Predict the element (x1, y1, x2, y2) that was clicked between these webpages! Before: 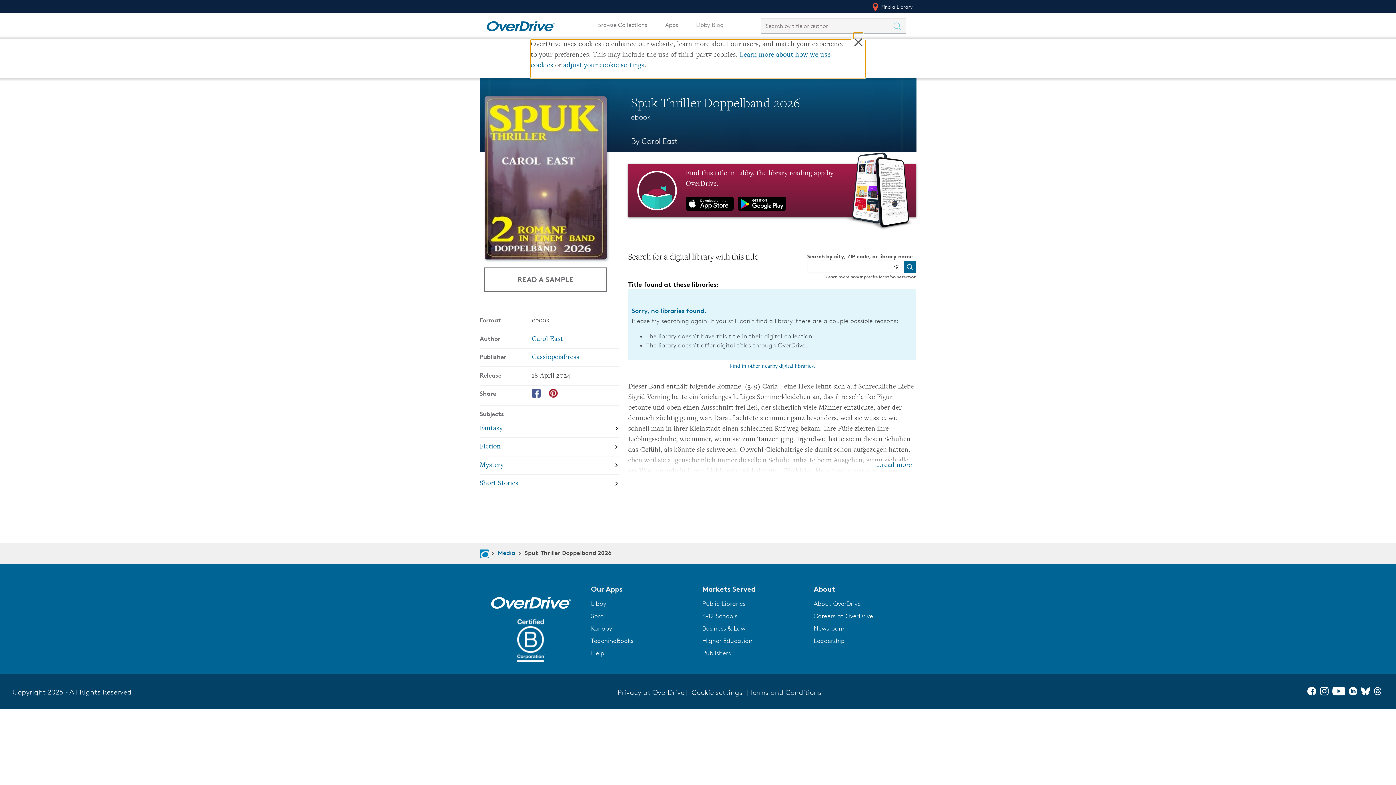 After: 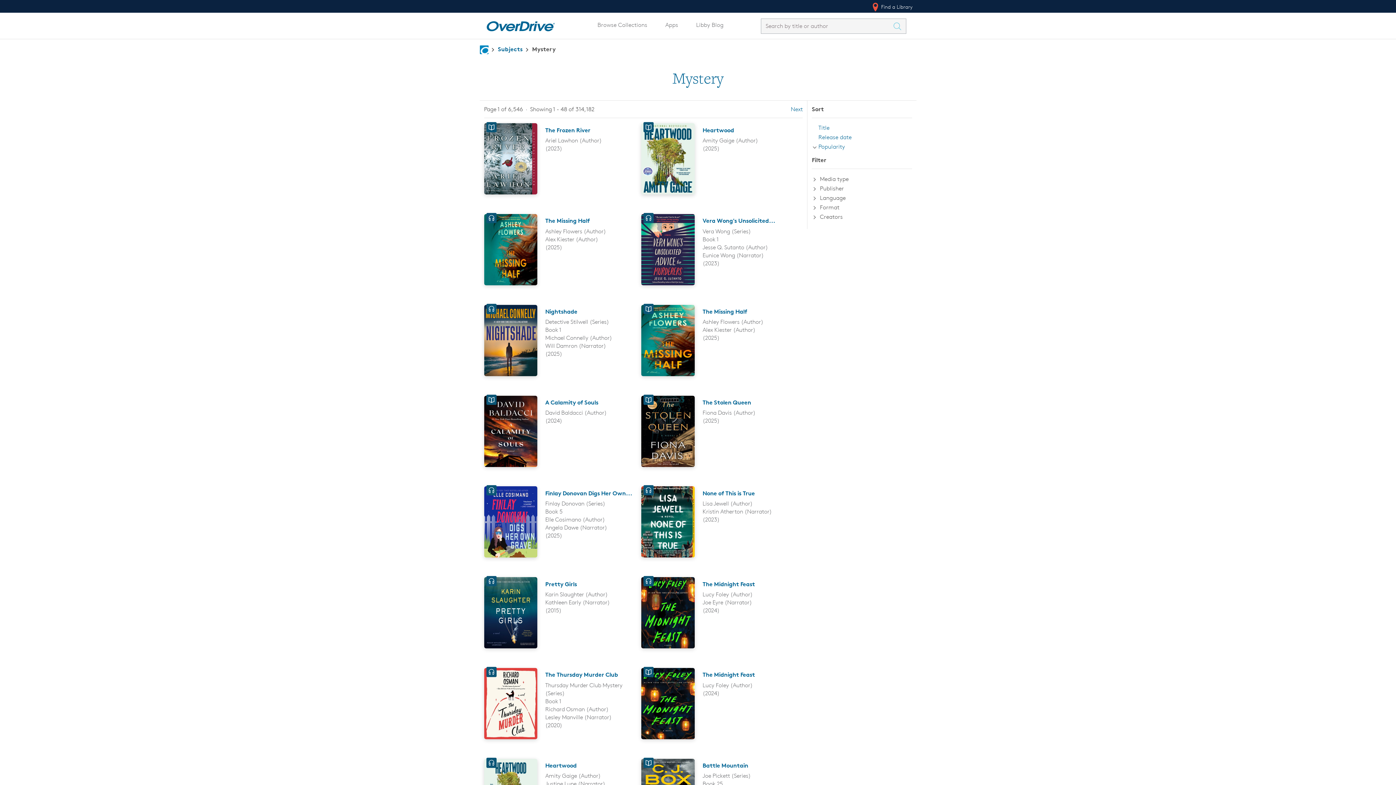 Action: label: Search by subject, Mystery bbox: (479, 456, 619, 475)